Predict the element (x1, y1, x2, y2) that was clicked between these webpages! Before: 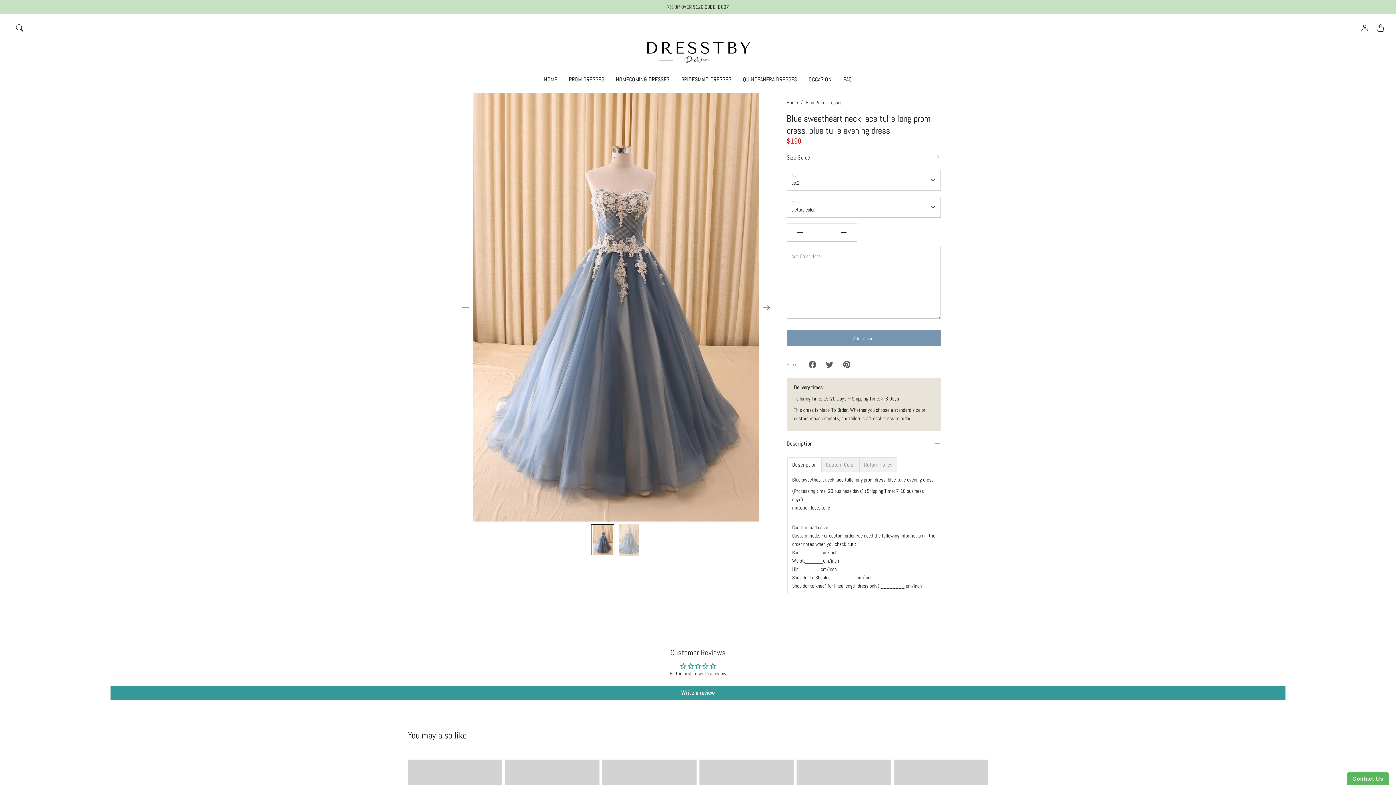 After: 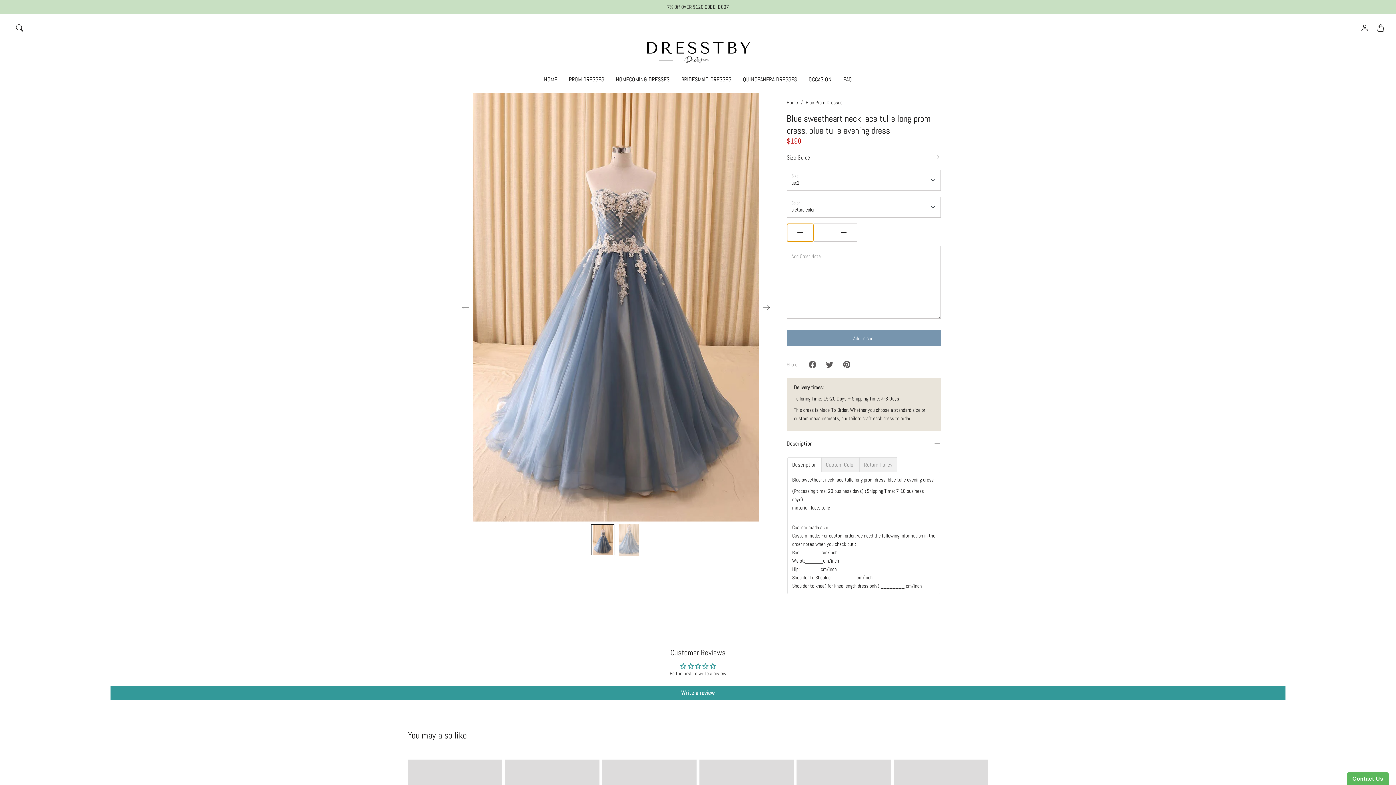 Action: bbox: (787, 223, 813, 241) label: Minus